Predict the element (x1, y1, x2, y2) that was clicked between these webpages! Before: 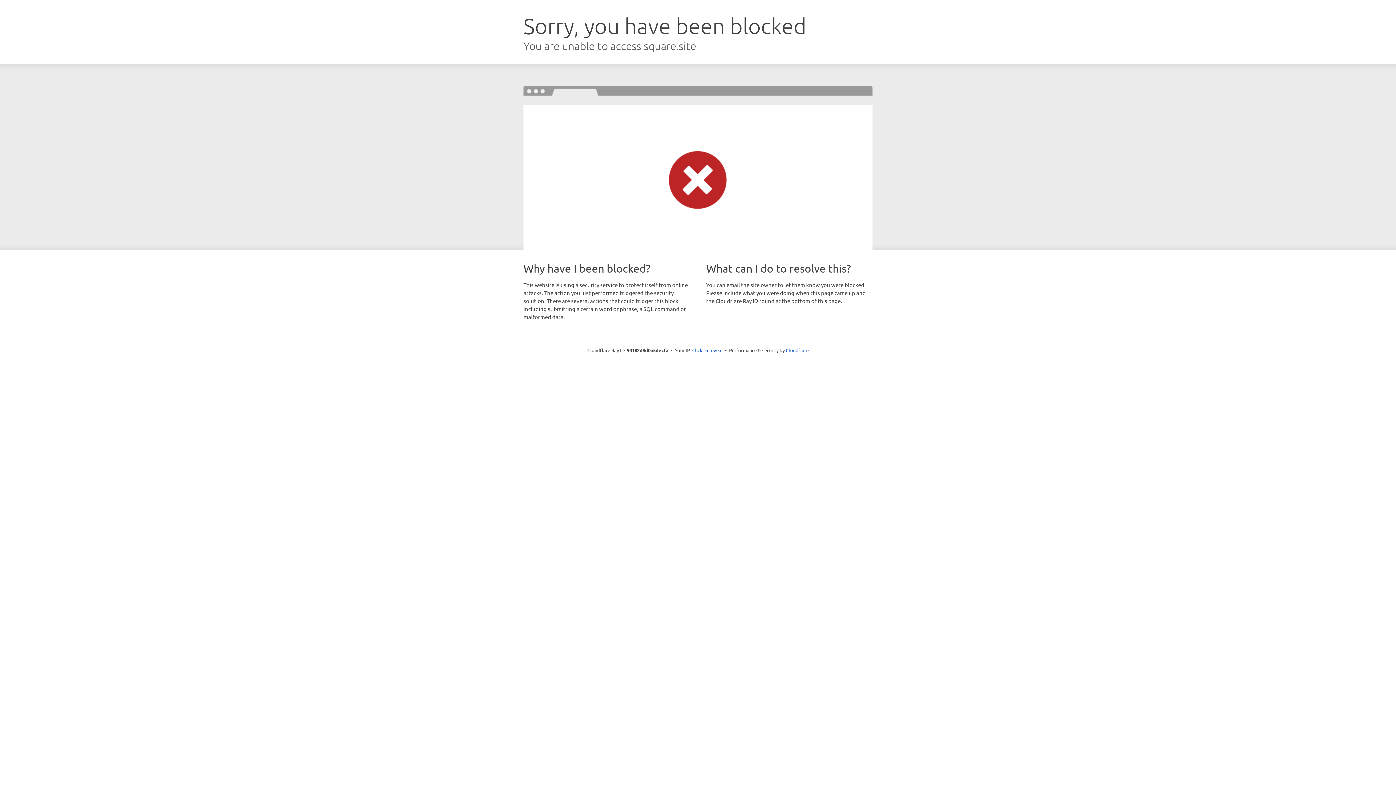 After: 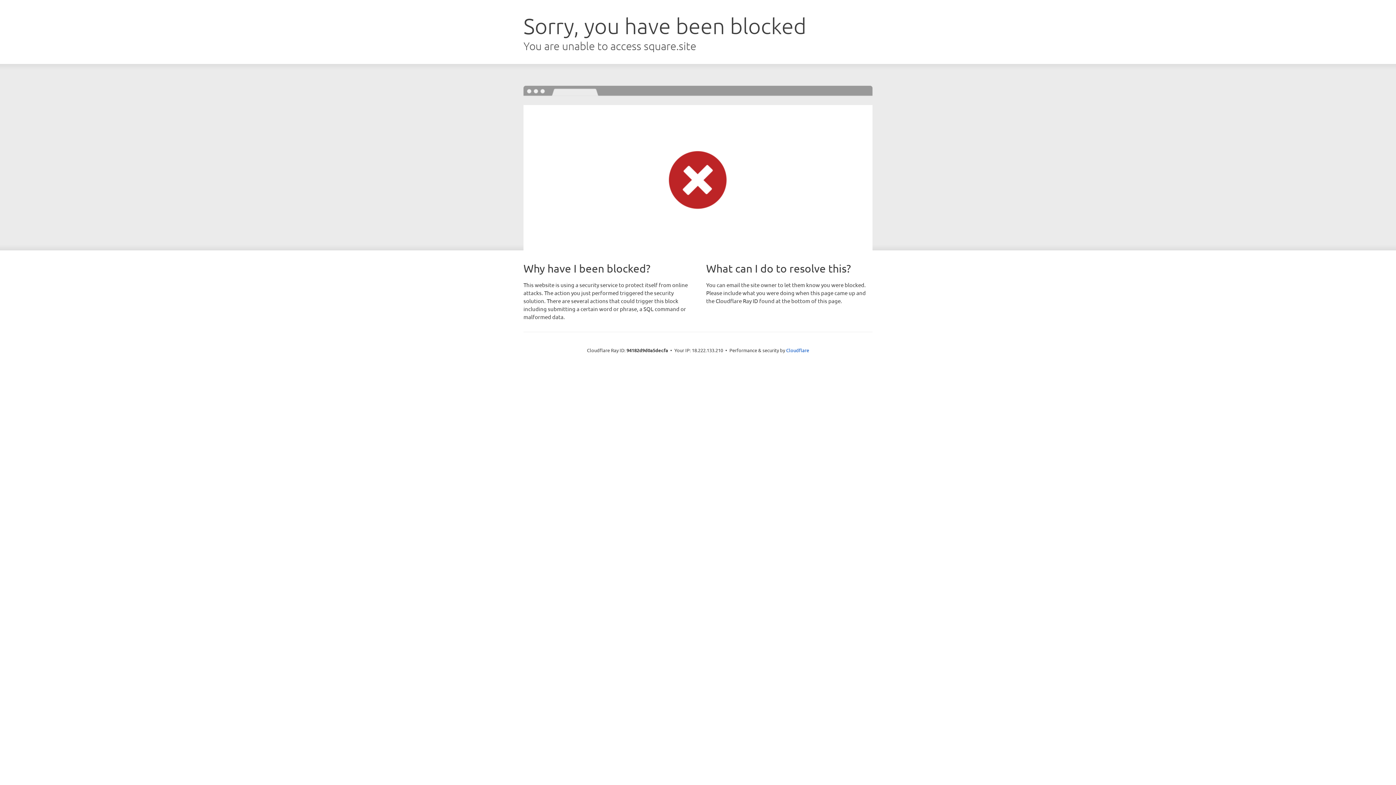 Action: label: Click to reveal bbox: (692, 346, 722, 353)